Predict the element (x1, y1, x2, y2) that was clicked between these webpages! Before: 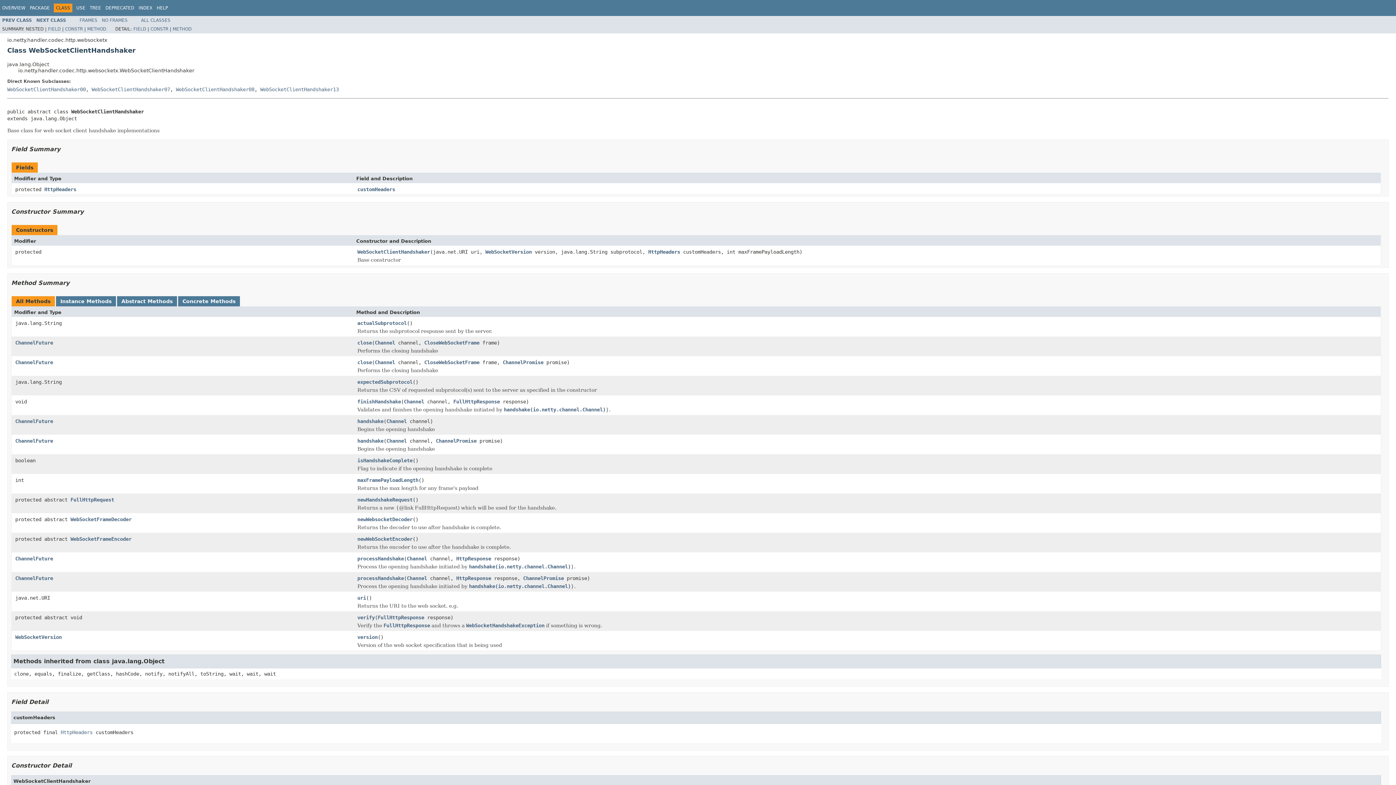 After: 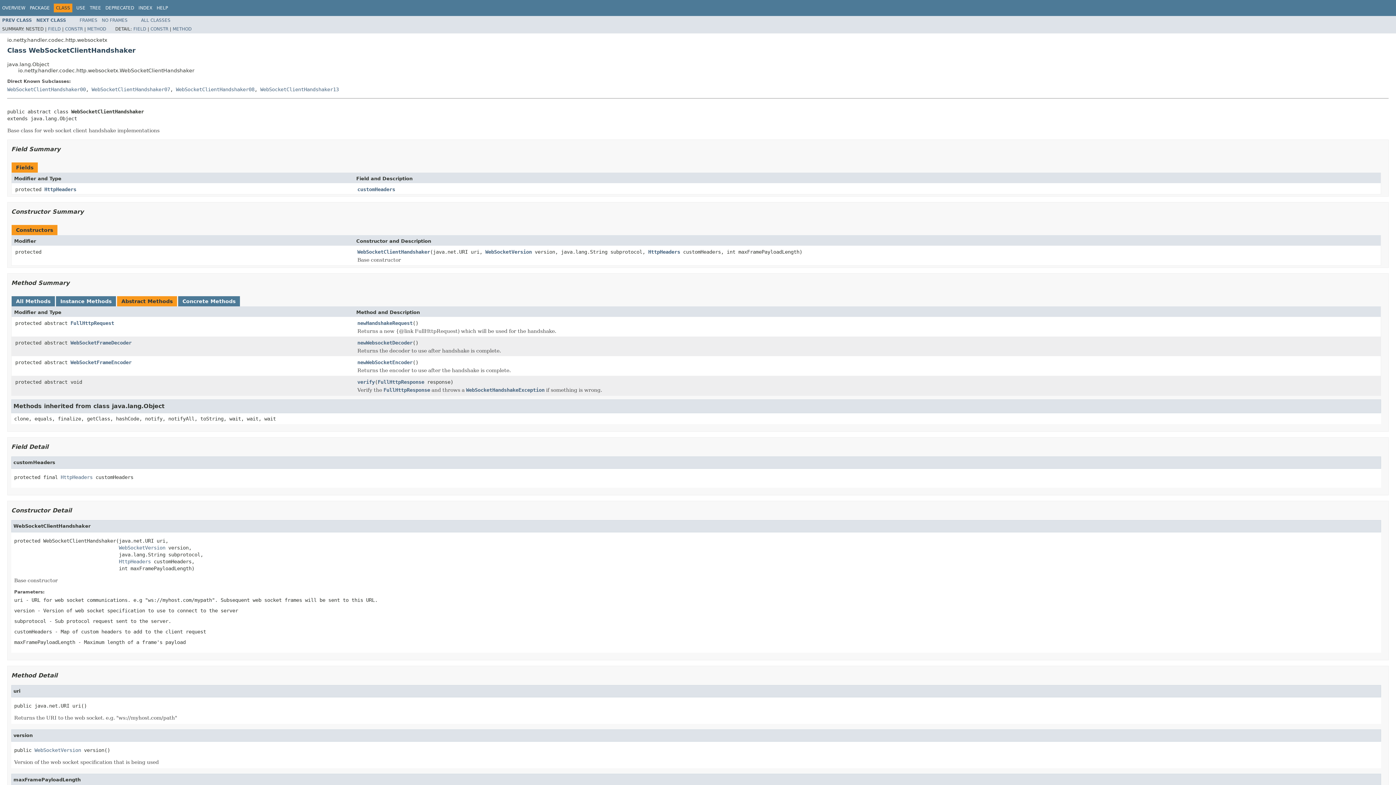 Action: bbox: (121, 298, 172, 304) label: Abstract Methods